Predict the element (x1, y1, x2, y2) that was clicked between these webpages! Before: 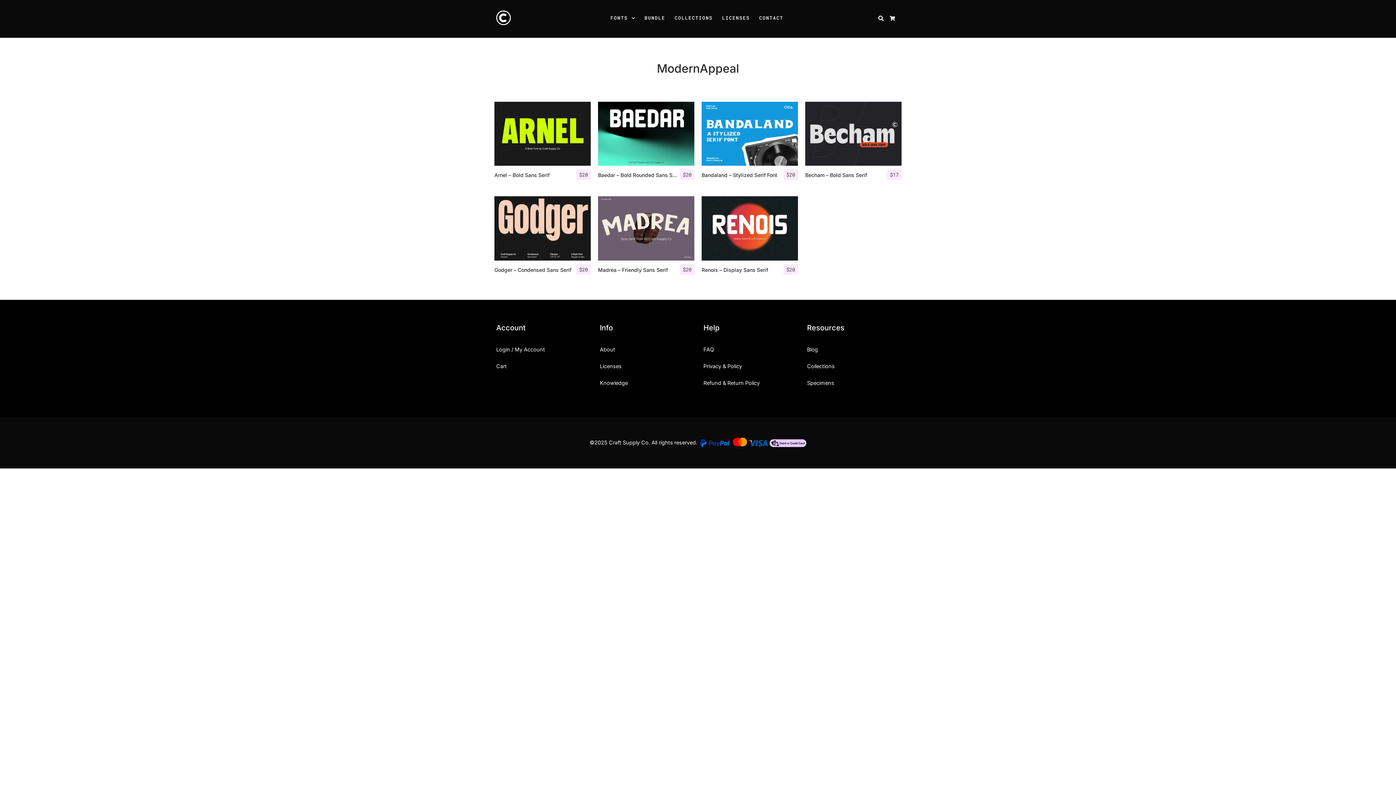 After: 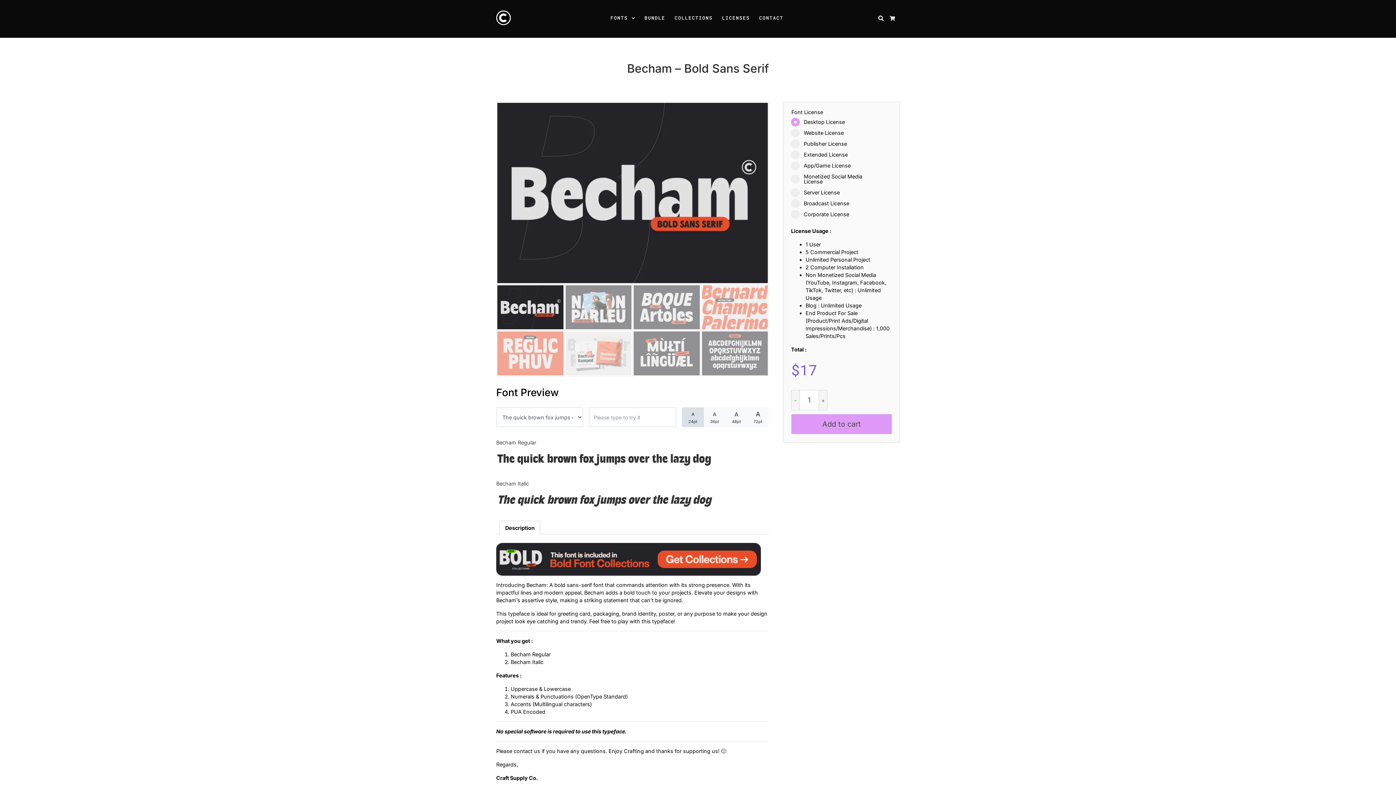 Action: bbox: (805, 101, 901, 165)